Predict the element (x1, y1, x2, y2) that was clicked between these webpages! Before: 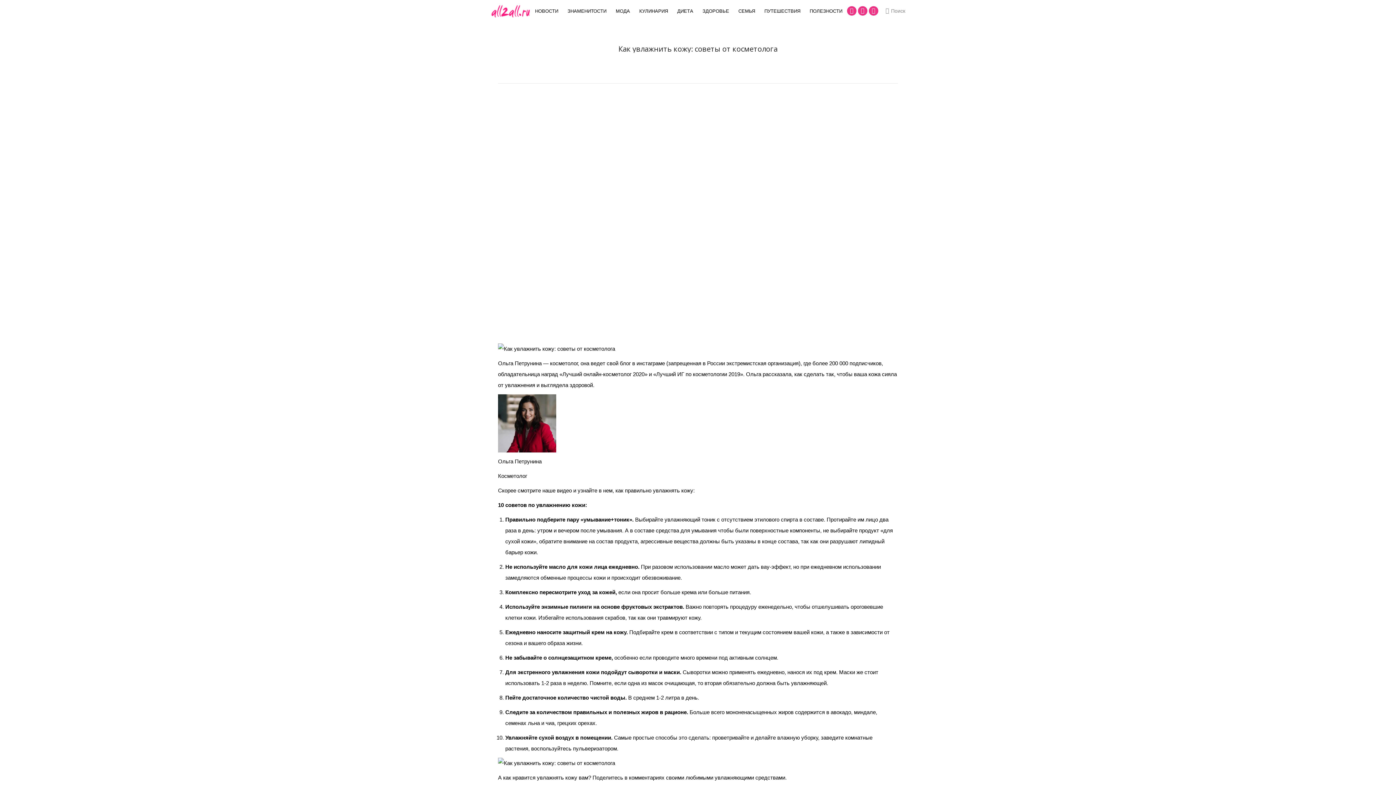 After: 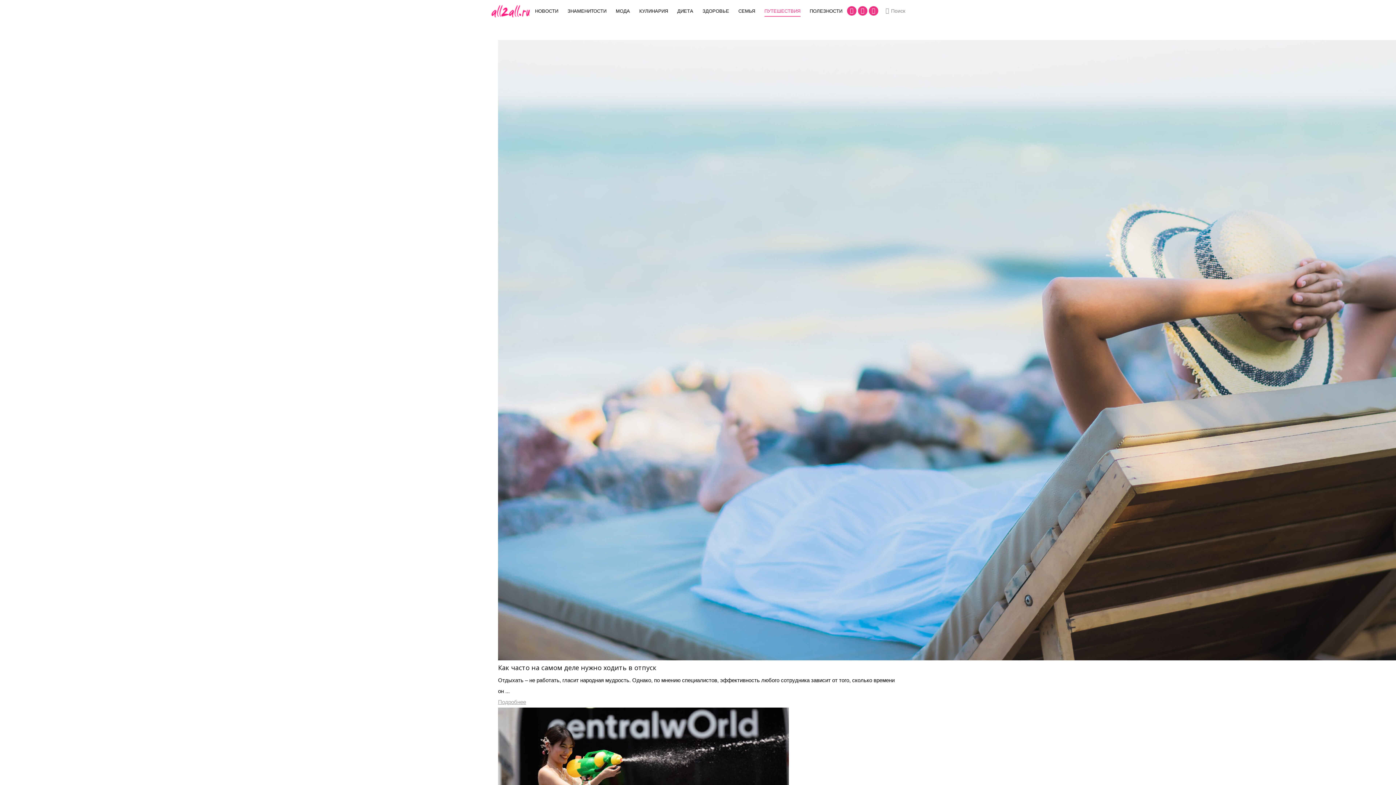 Action: bbox: (760, 6, 804, 15) label: ПУТЕШЕСТВИЯ